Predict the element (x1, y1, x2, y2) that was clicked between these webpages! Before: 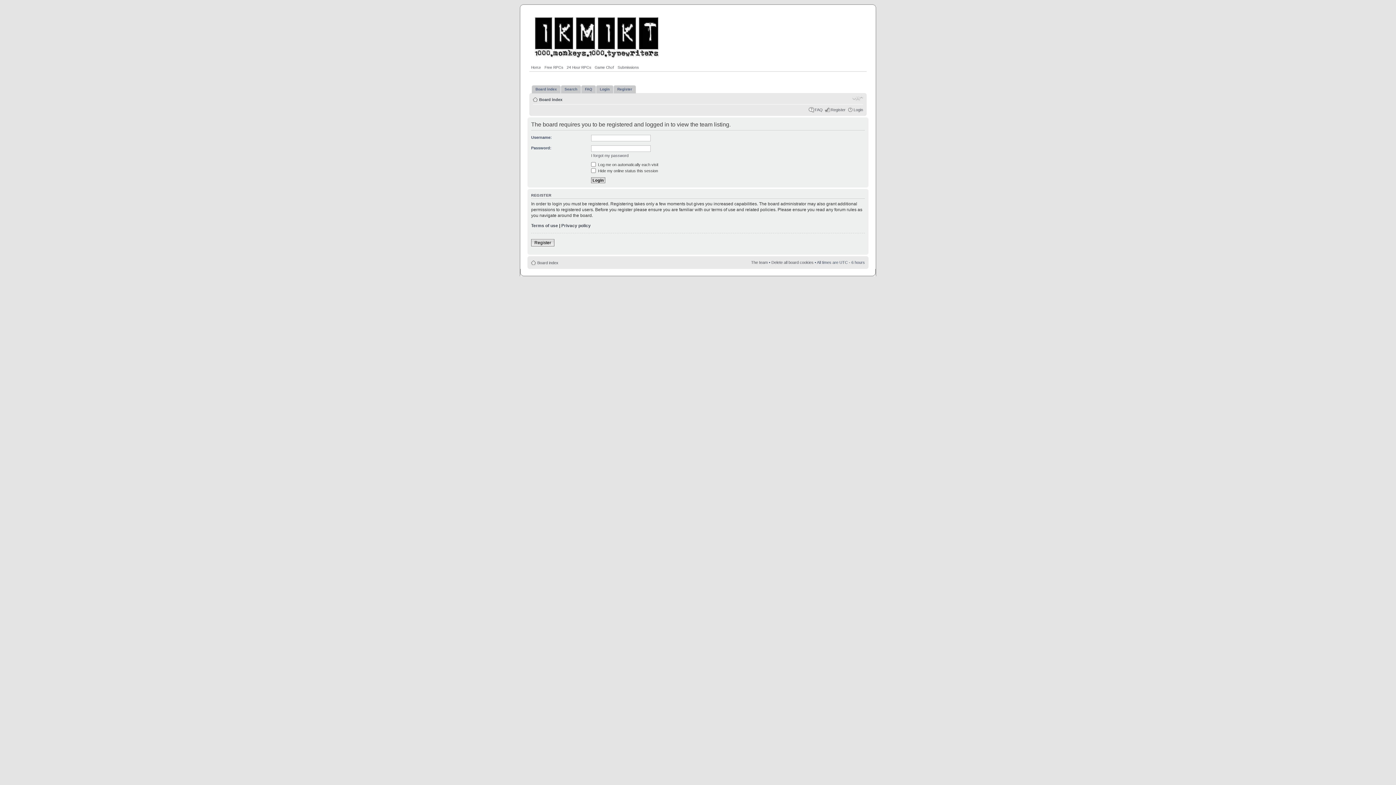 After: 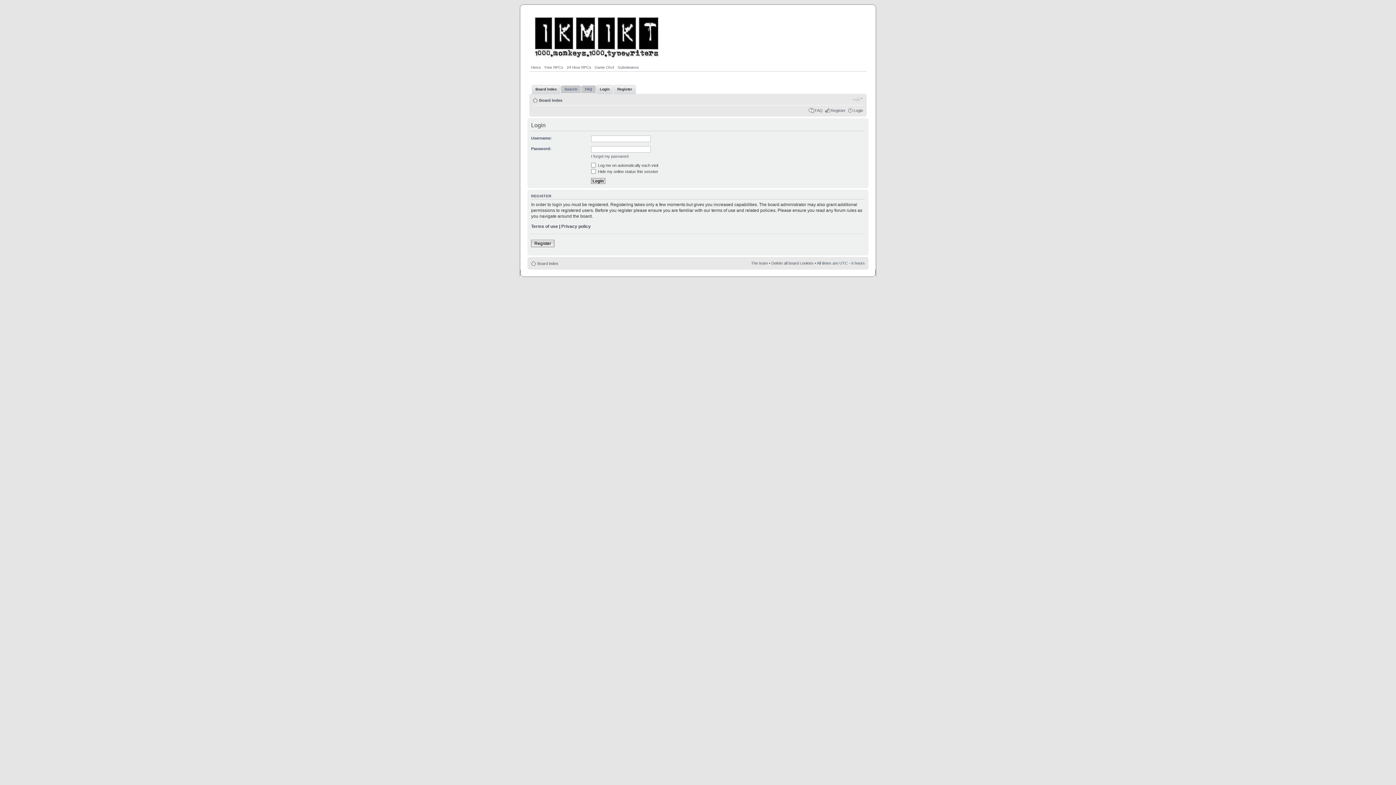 Action: bbox: (853, 107, 863, 112) label: Login